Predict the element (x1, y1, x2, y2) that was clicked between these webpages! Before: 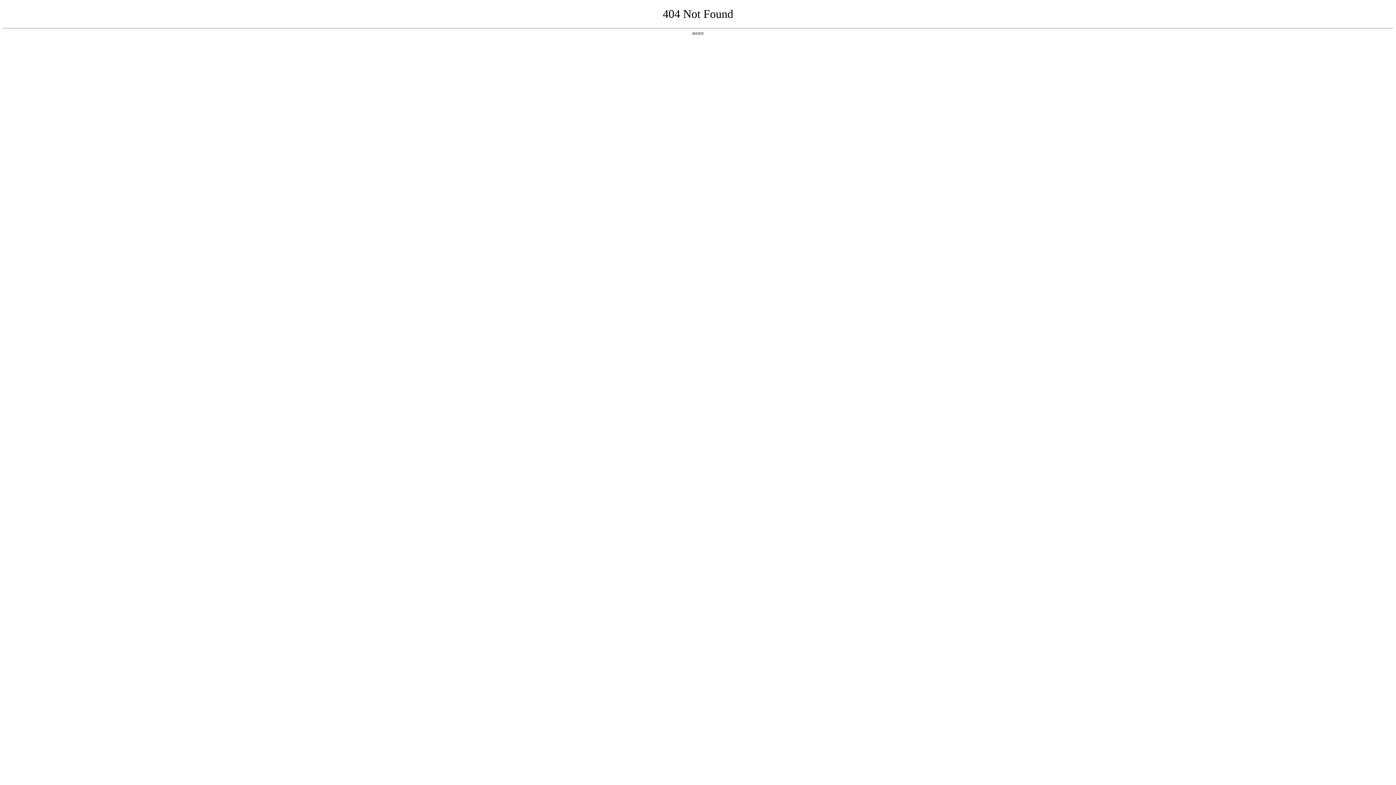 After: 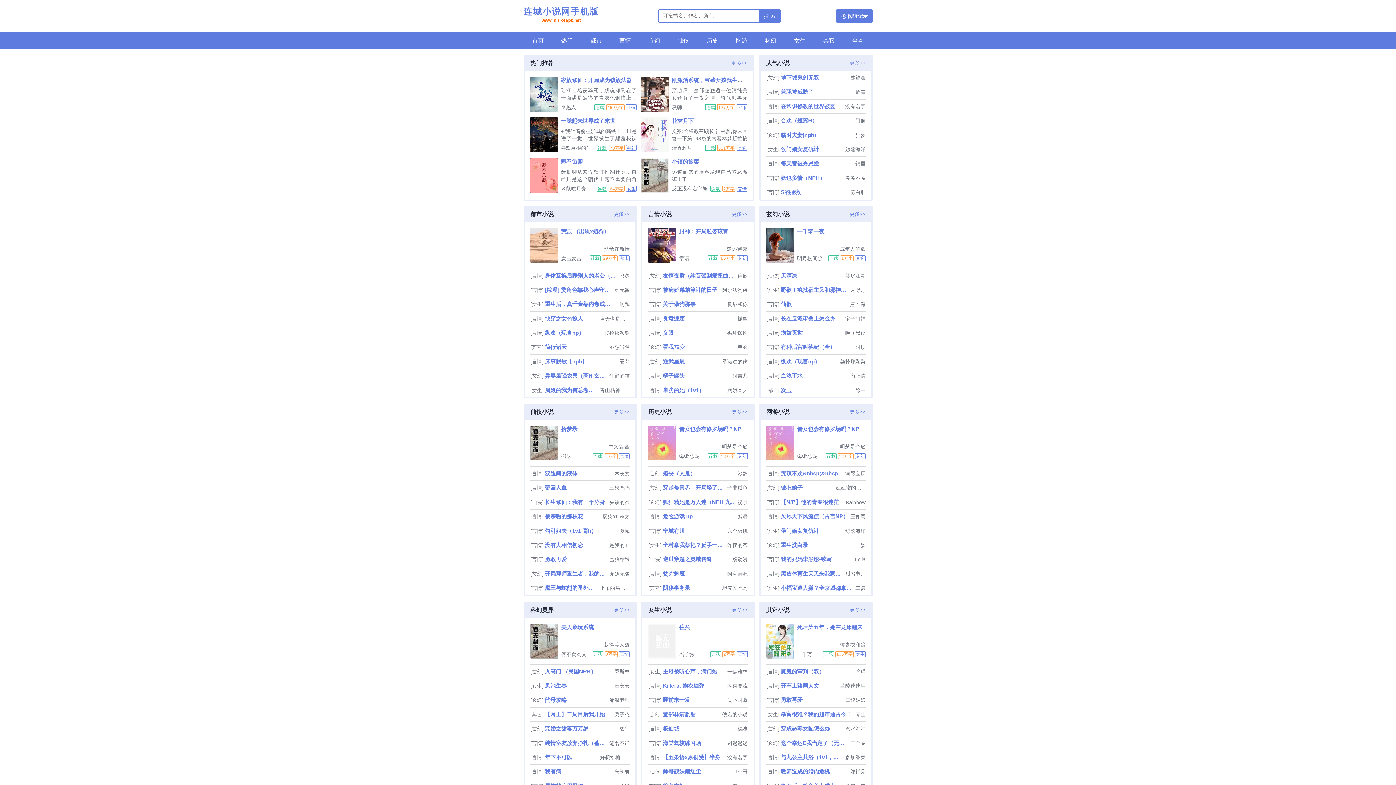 Action: bbox: (692, 31, 704, 35) label: 返回首页